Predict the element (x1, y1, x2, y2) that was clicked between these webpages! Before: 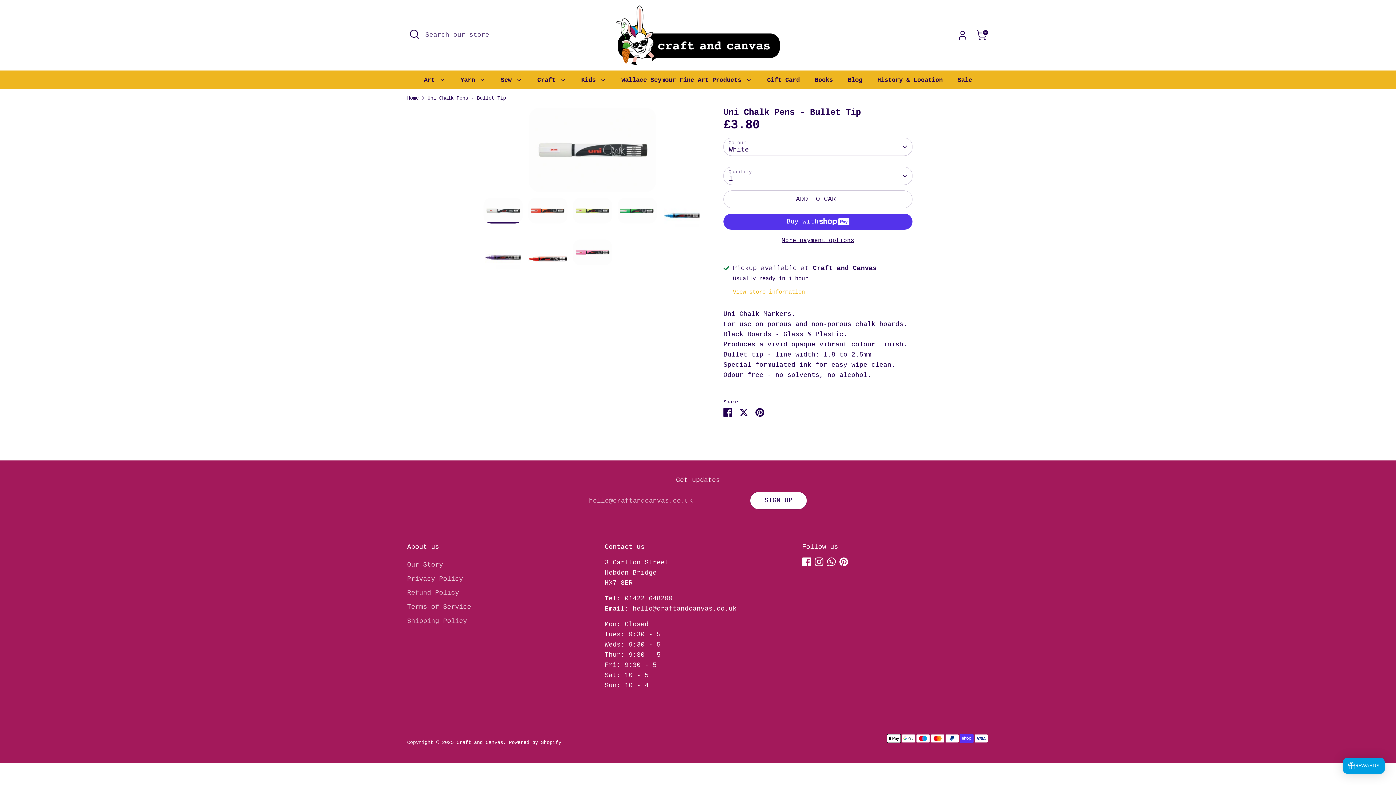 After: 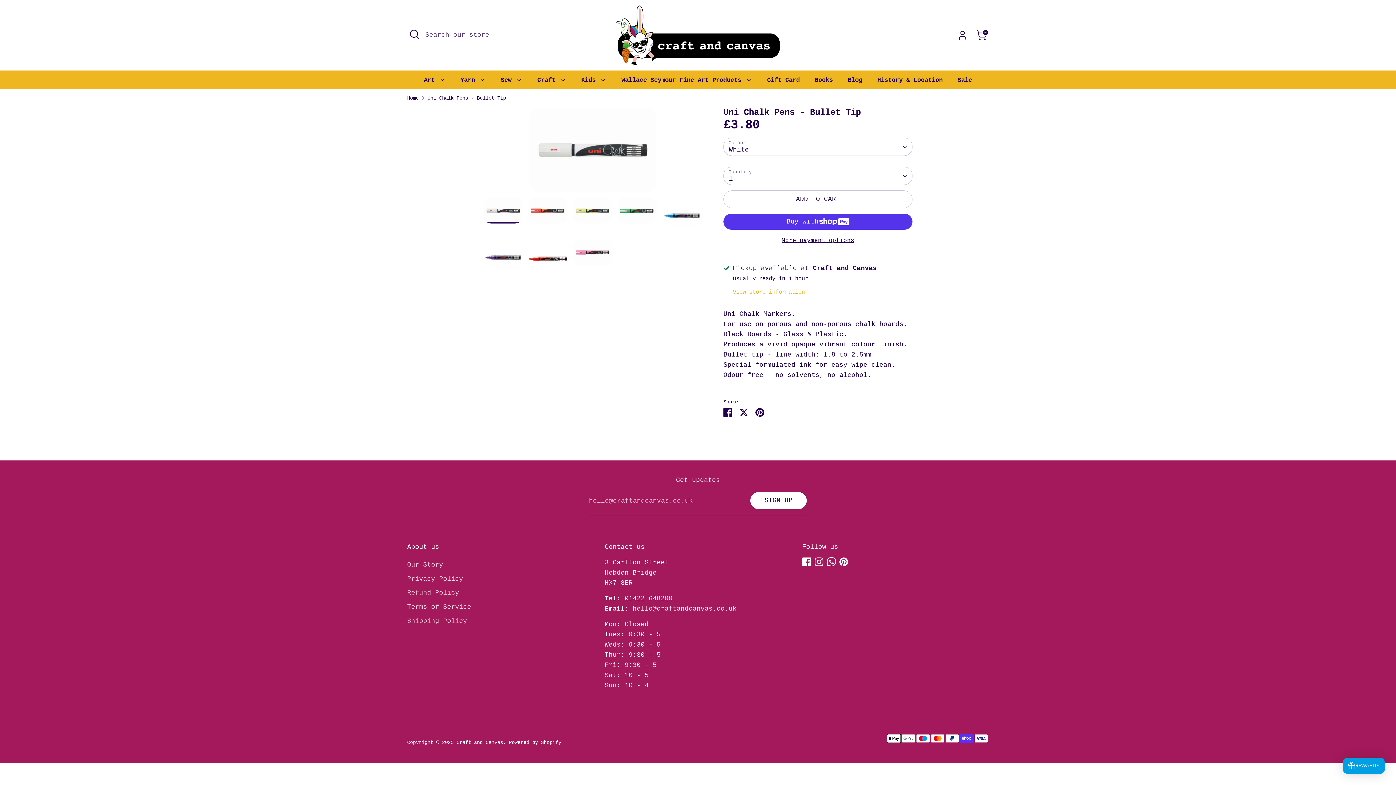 Action: bbox: (827, 557, 835, 566) label: WhatsApp